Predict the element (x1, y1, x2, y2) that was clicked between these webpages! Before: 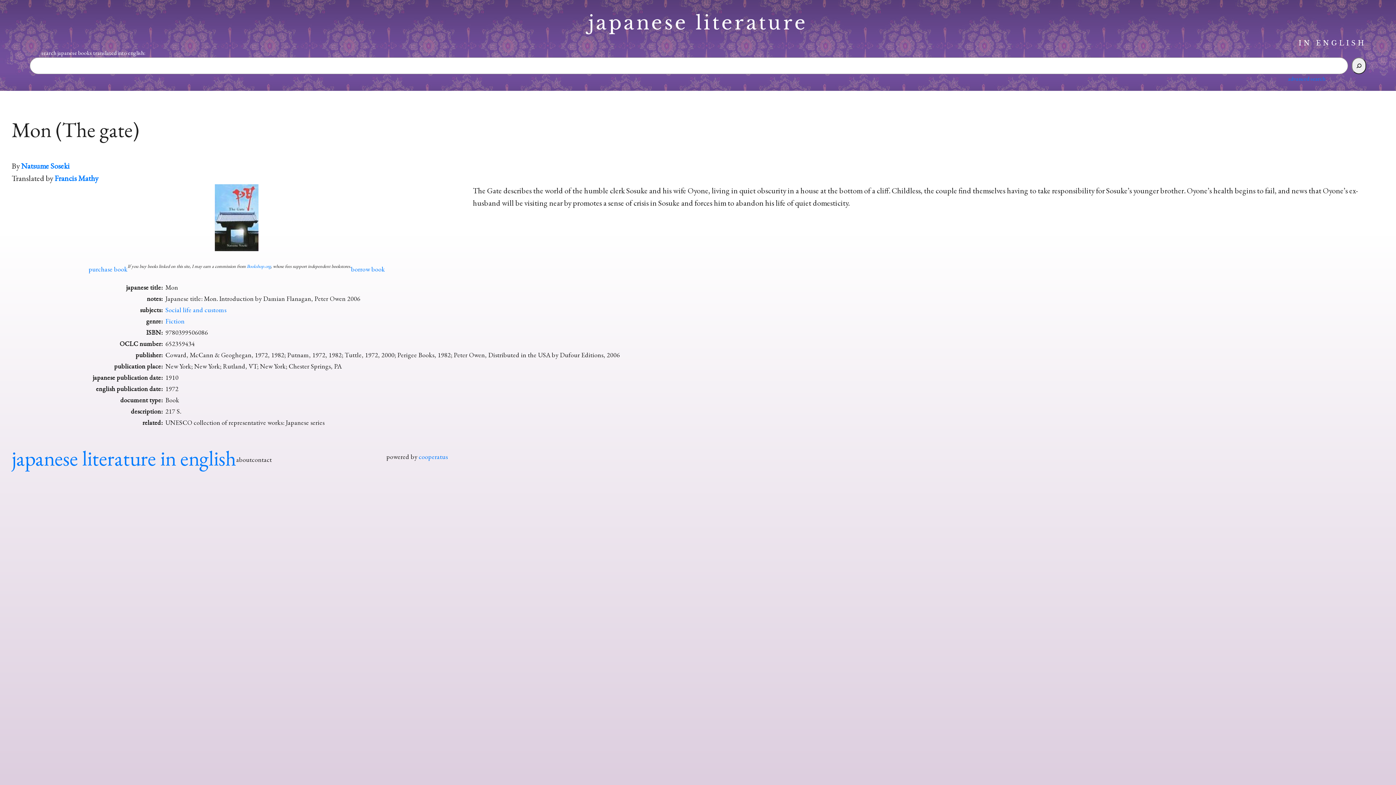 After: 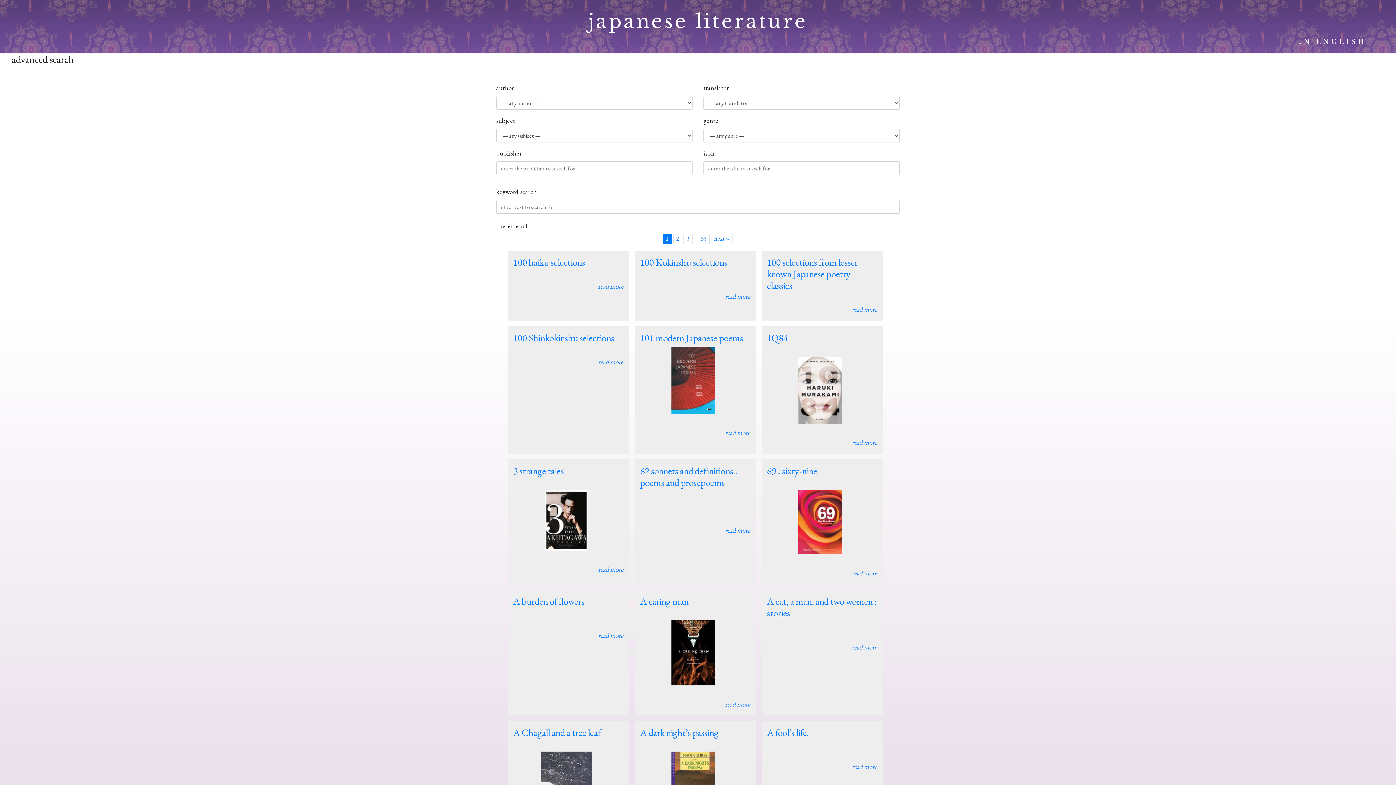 Action: bbox: (1288, 74, 1325, 82) label: advanced search